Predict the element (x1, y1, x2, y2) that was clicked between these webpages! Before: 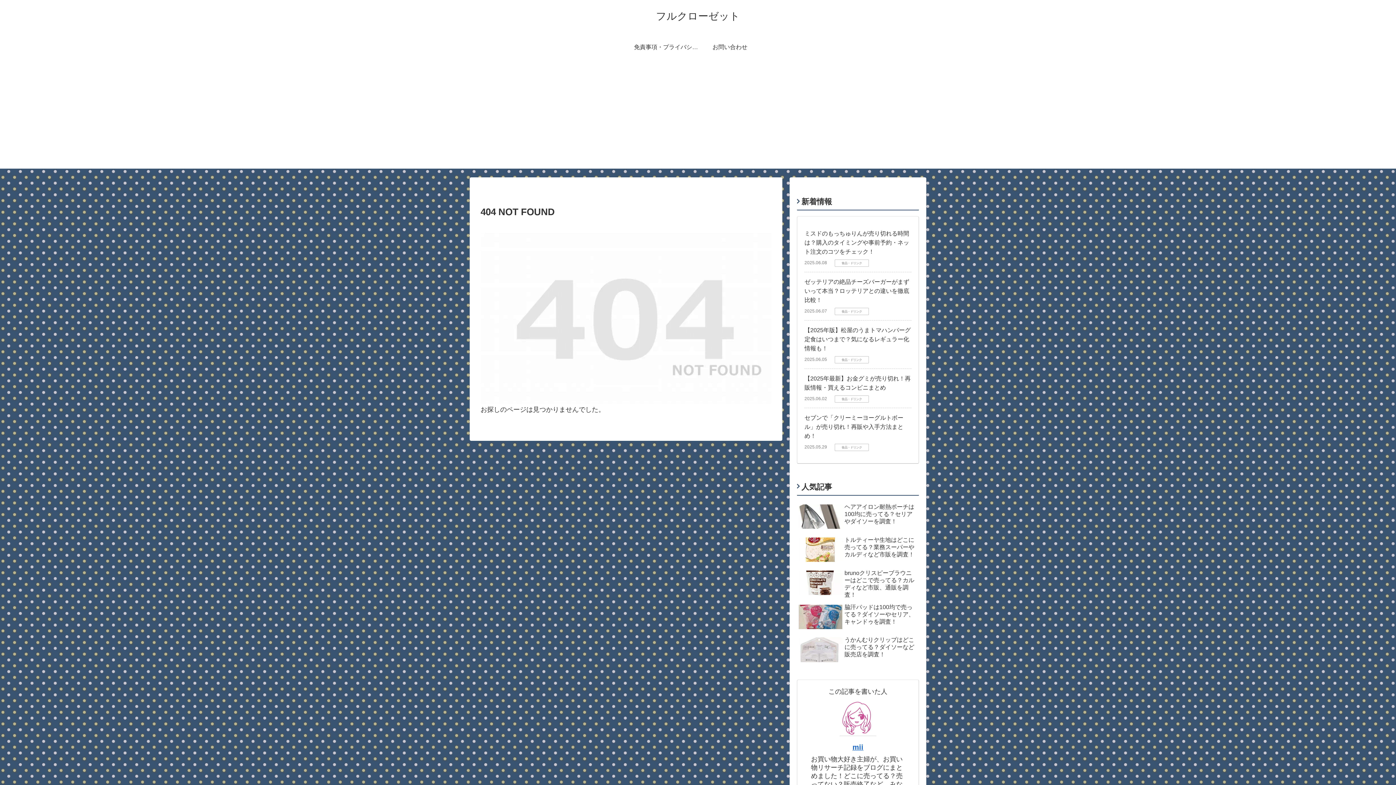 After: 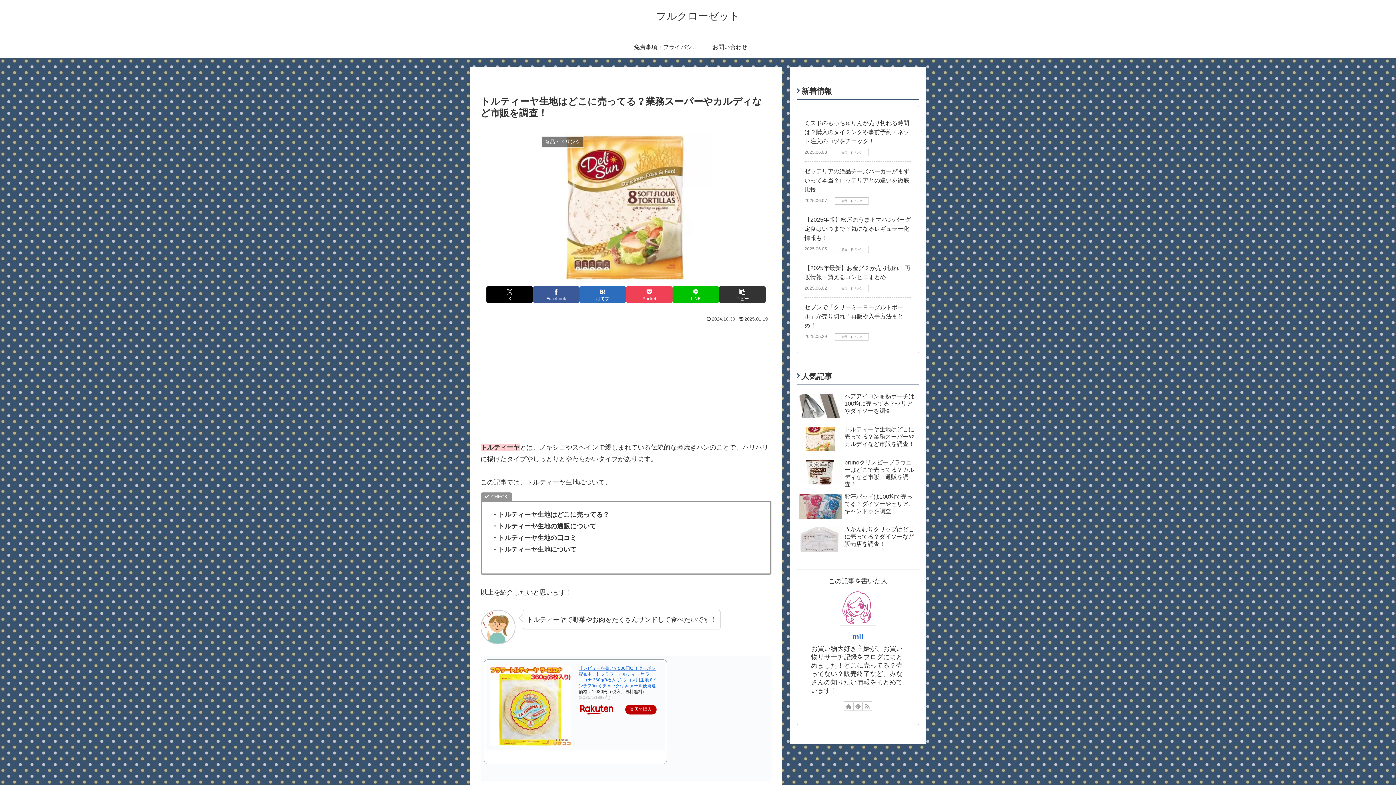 Action: label: トルティーヤ生地はどこに売ってる？業務スーパーやカルディなど市販を調査！ bbox: (797, 534, 919, 566)